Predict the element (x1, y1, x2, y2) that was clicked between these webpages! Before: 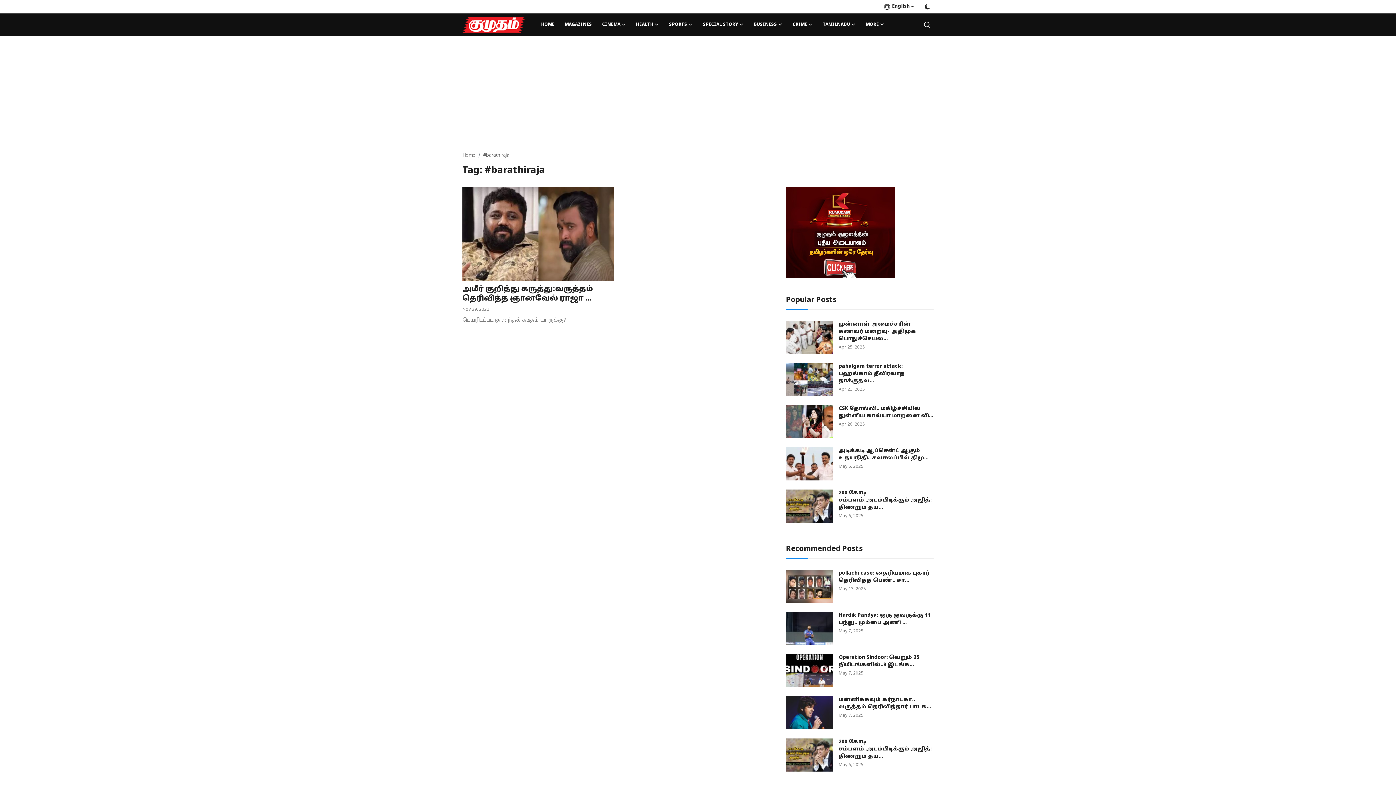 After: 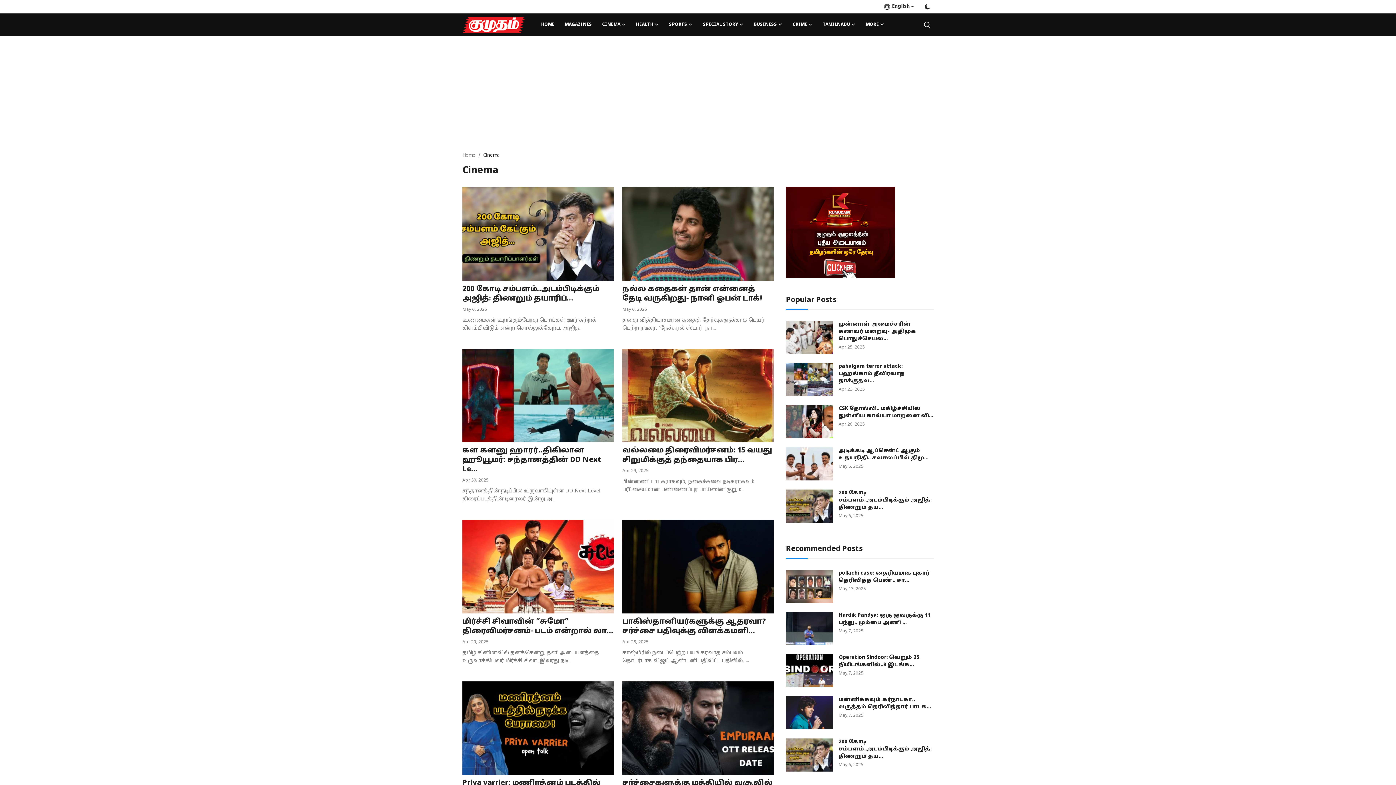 Action: bbox: (597, 13, 631, 36) label: CINEMA